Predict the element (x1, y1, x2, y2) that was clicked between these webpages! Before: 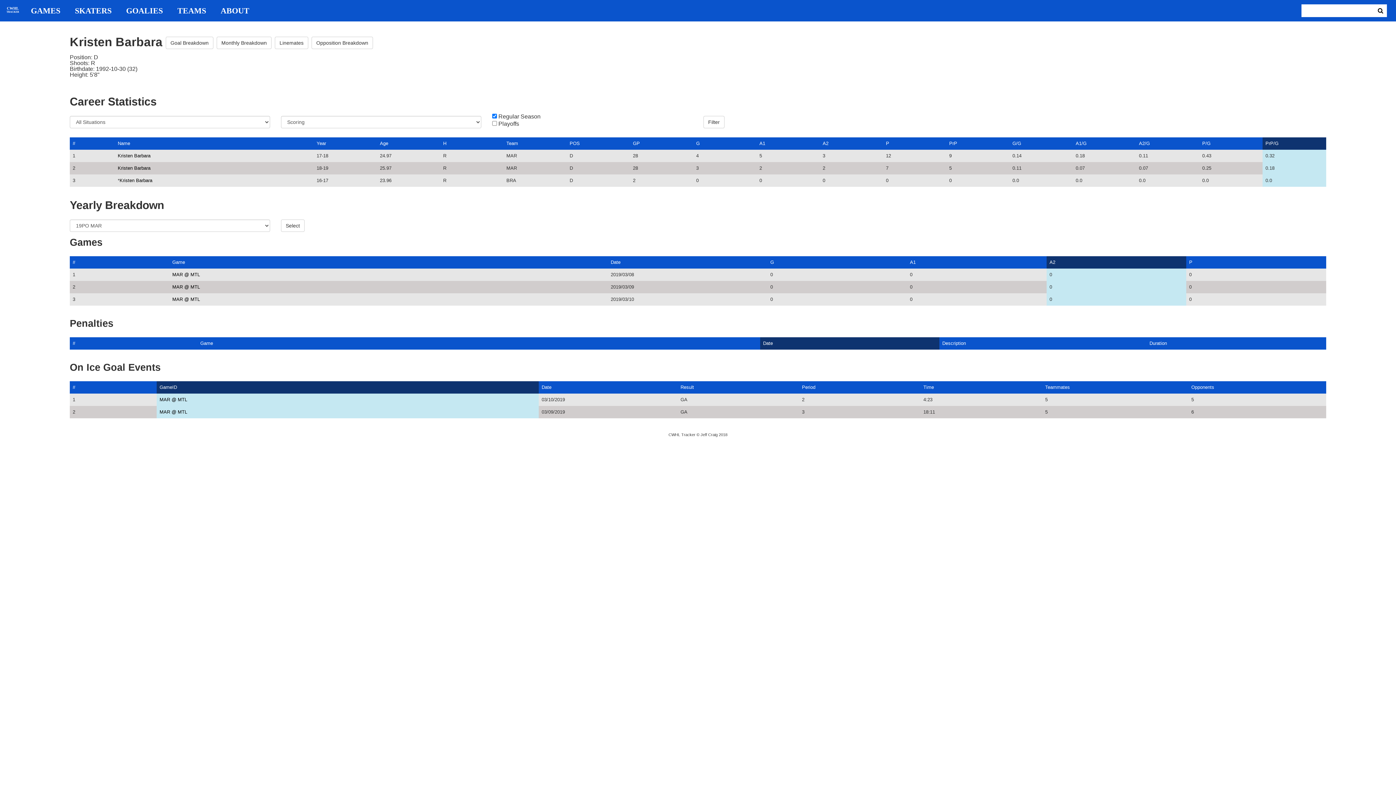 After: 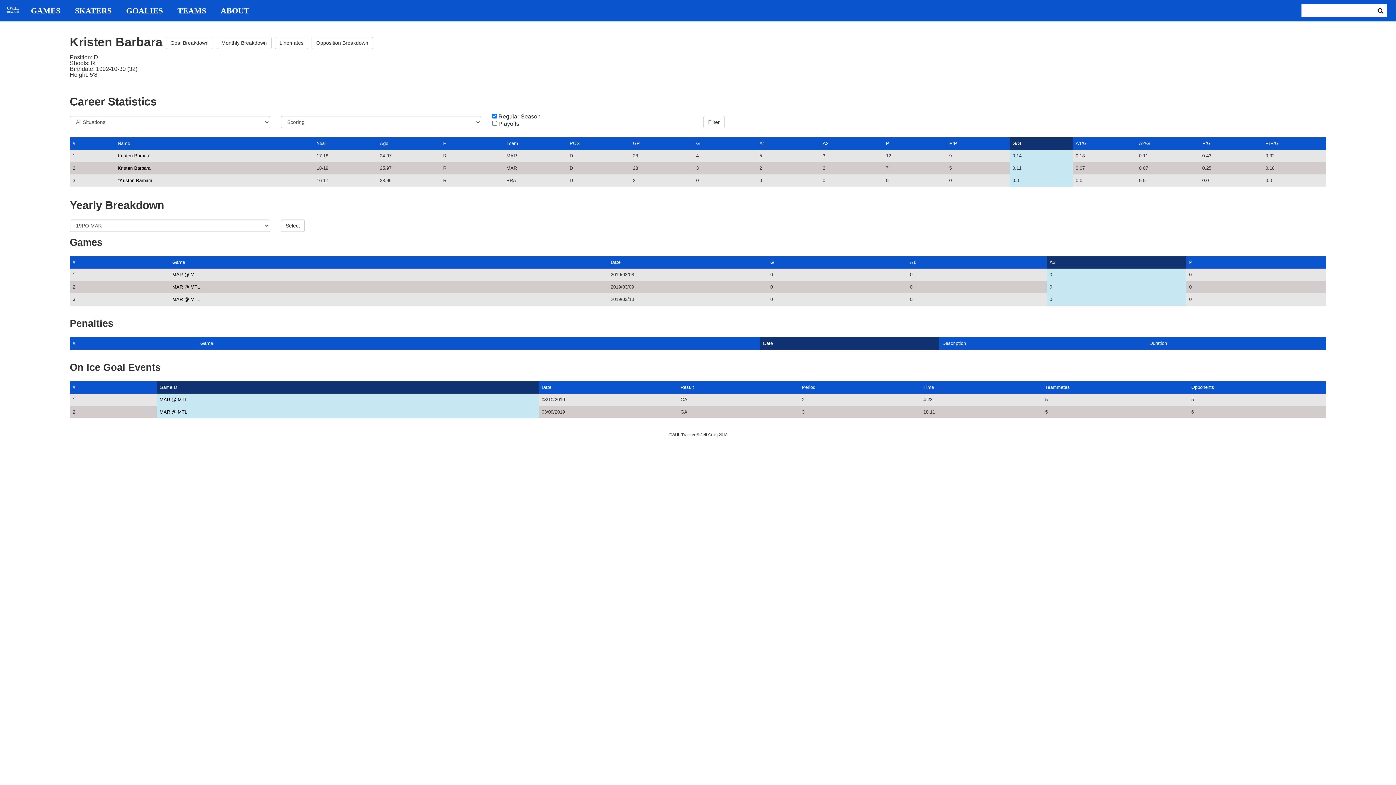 Action: bbox: (1012, 140, 1021, 146) label: G/G